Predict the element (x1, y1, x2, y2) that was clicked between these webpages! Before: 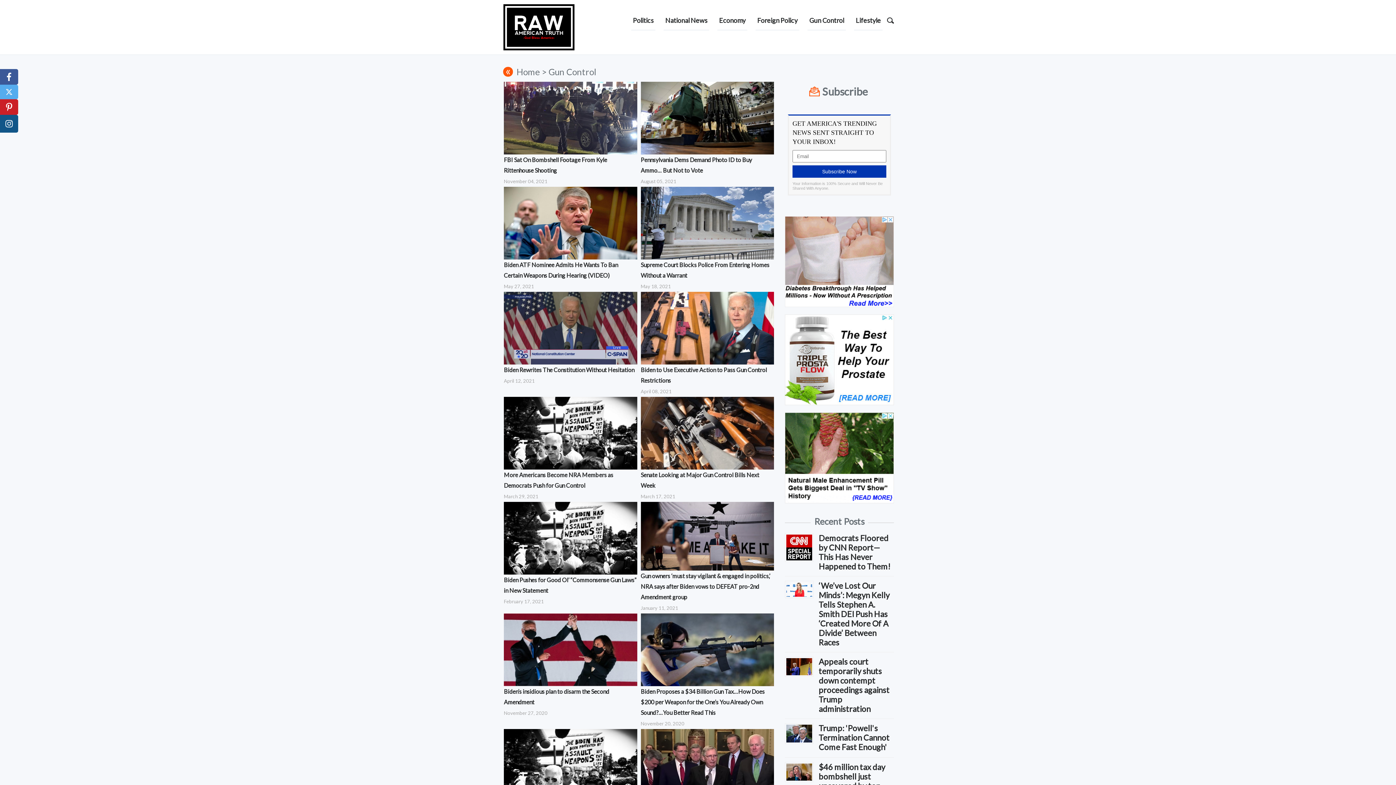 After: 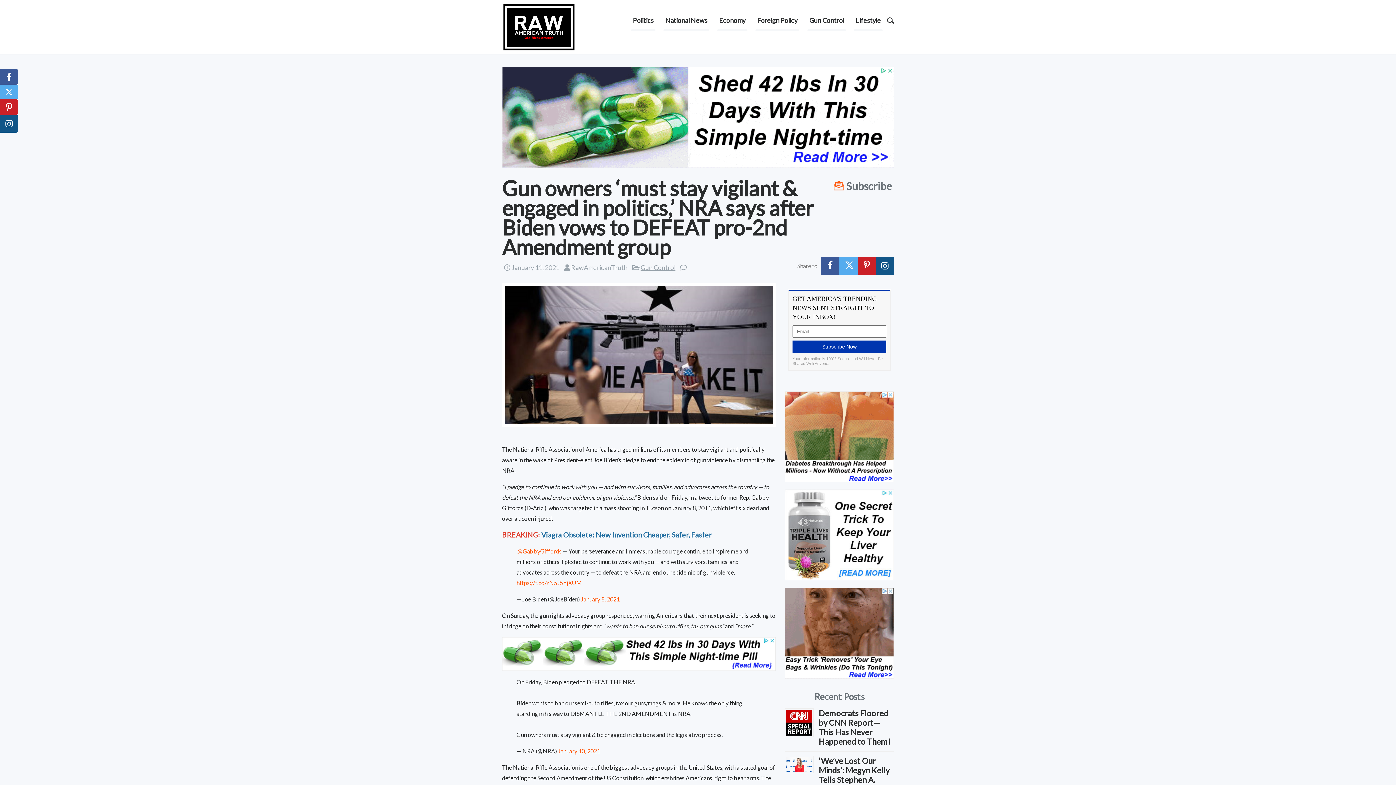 Action: label: Gun owners ‘must stay vigilant & engaged in politics,’ NRA says after Biden vows to DEFEAT pro-2nd Amendment group bbox: (640, 572, 770, 600)